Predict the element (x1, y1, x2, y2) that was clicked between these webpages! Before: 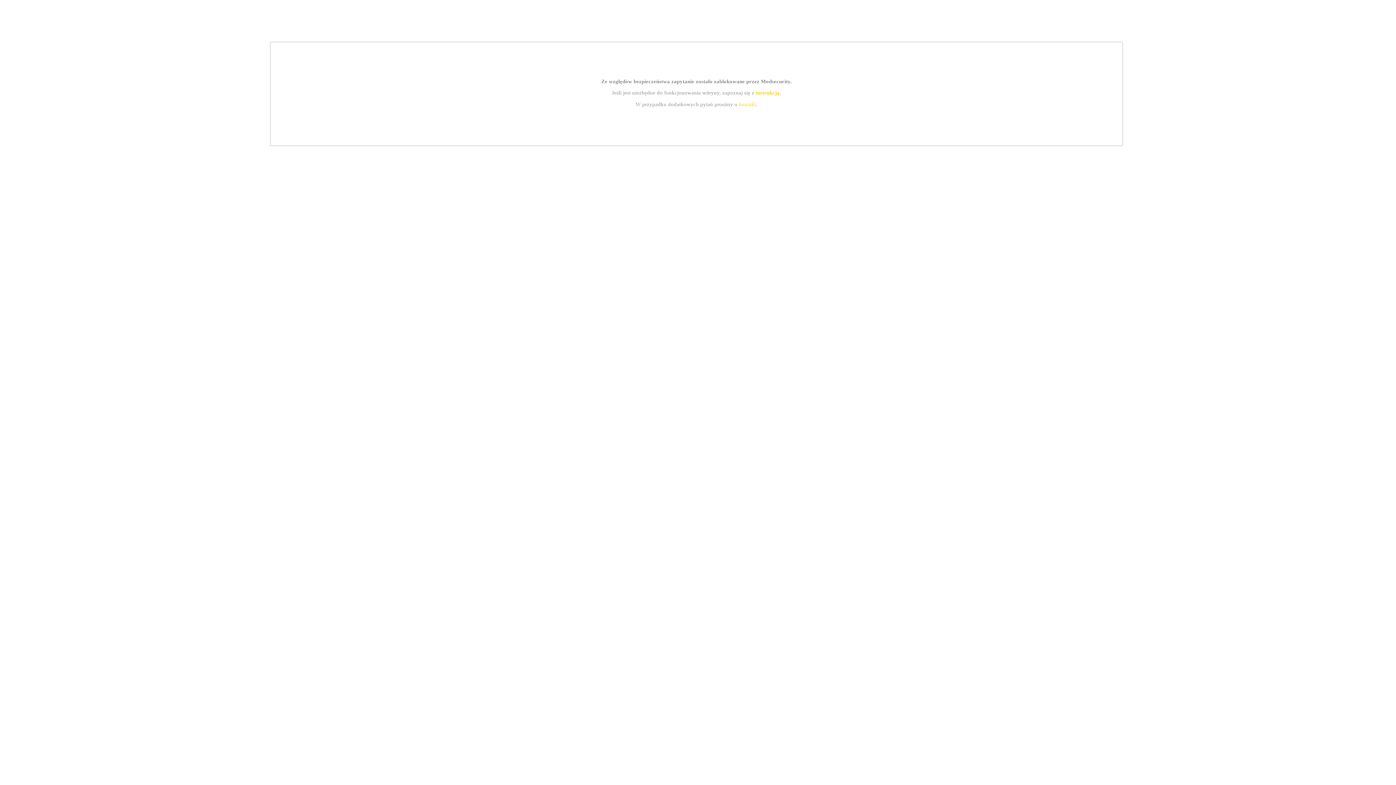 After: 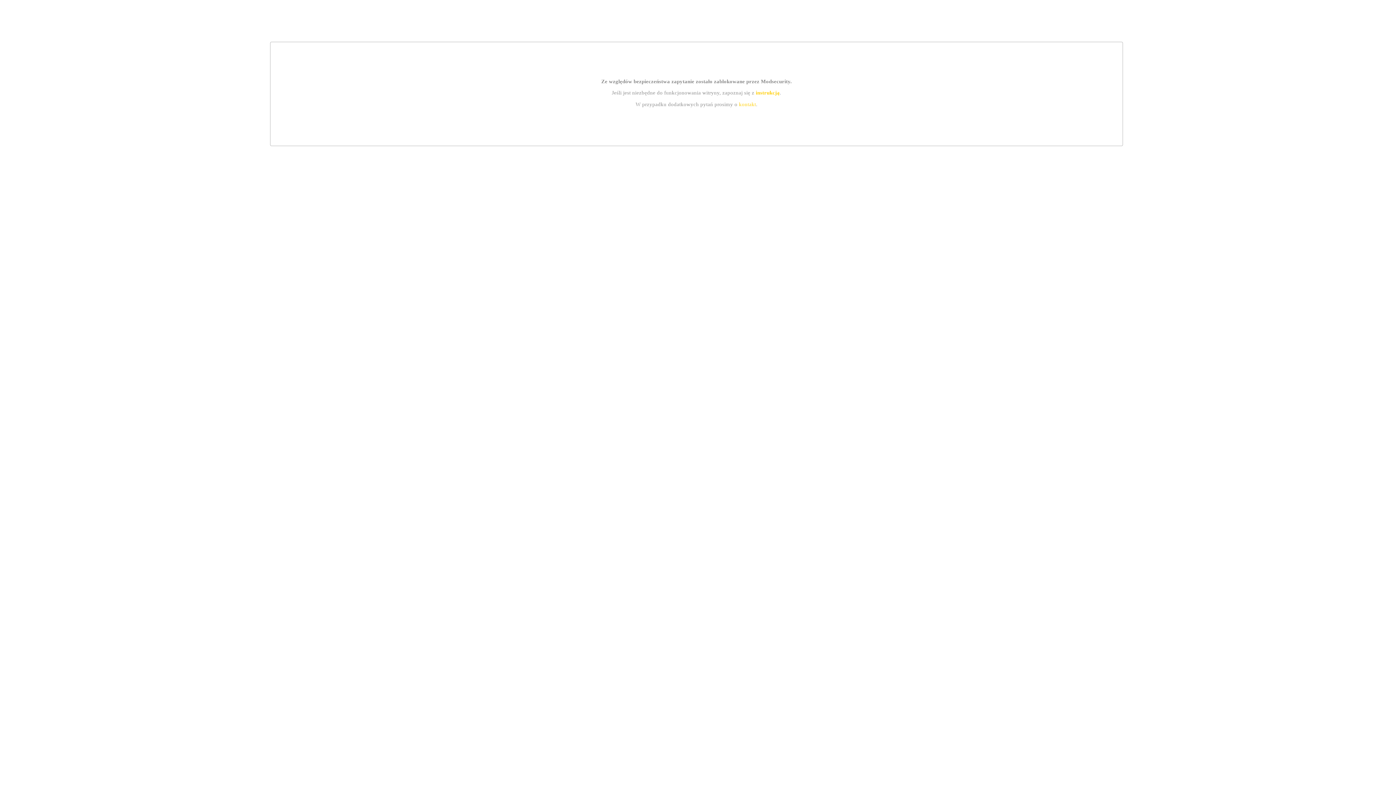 Action: label: instrukcją bbox: (755, 89, 779, 95)